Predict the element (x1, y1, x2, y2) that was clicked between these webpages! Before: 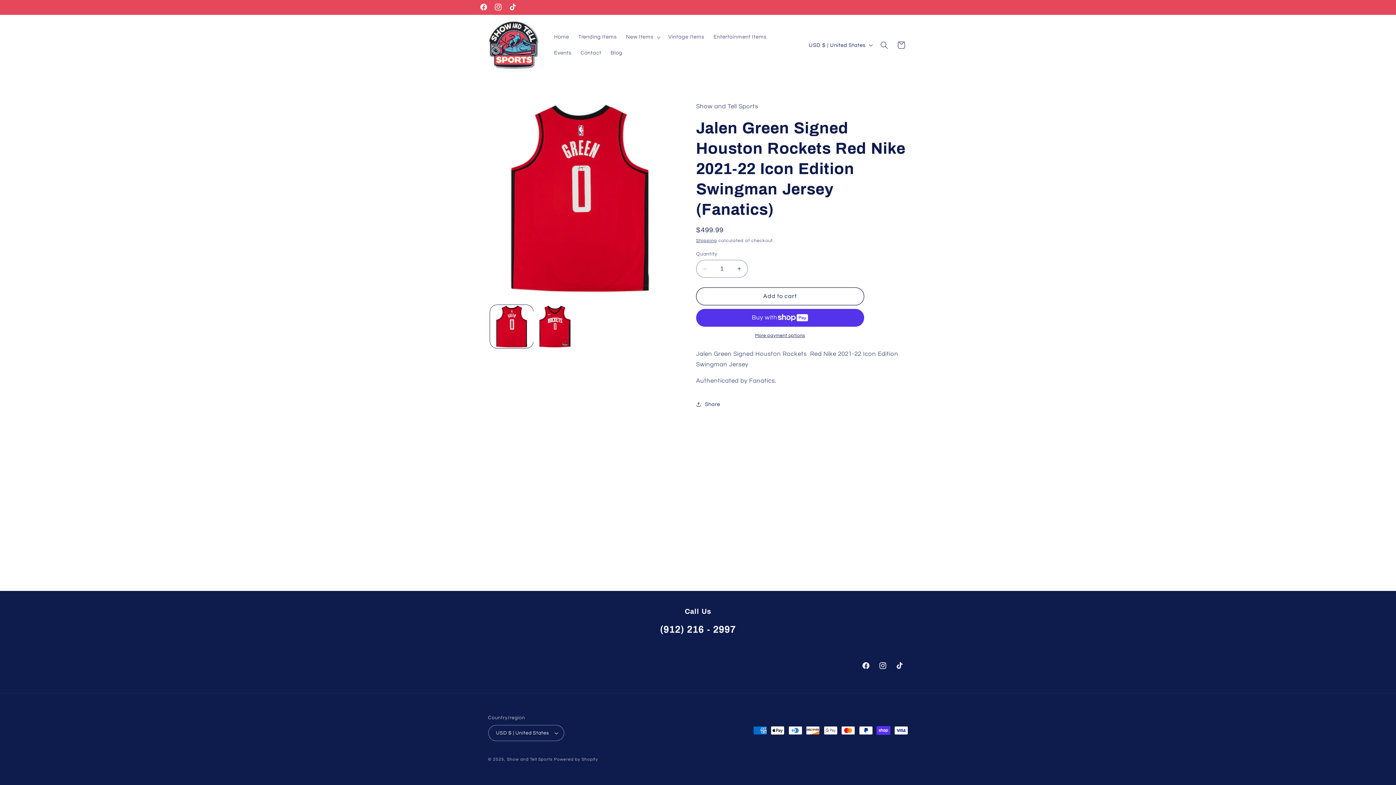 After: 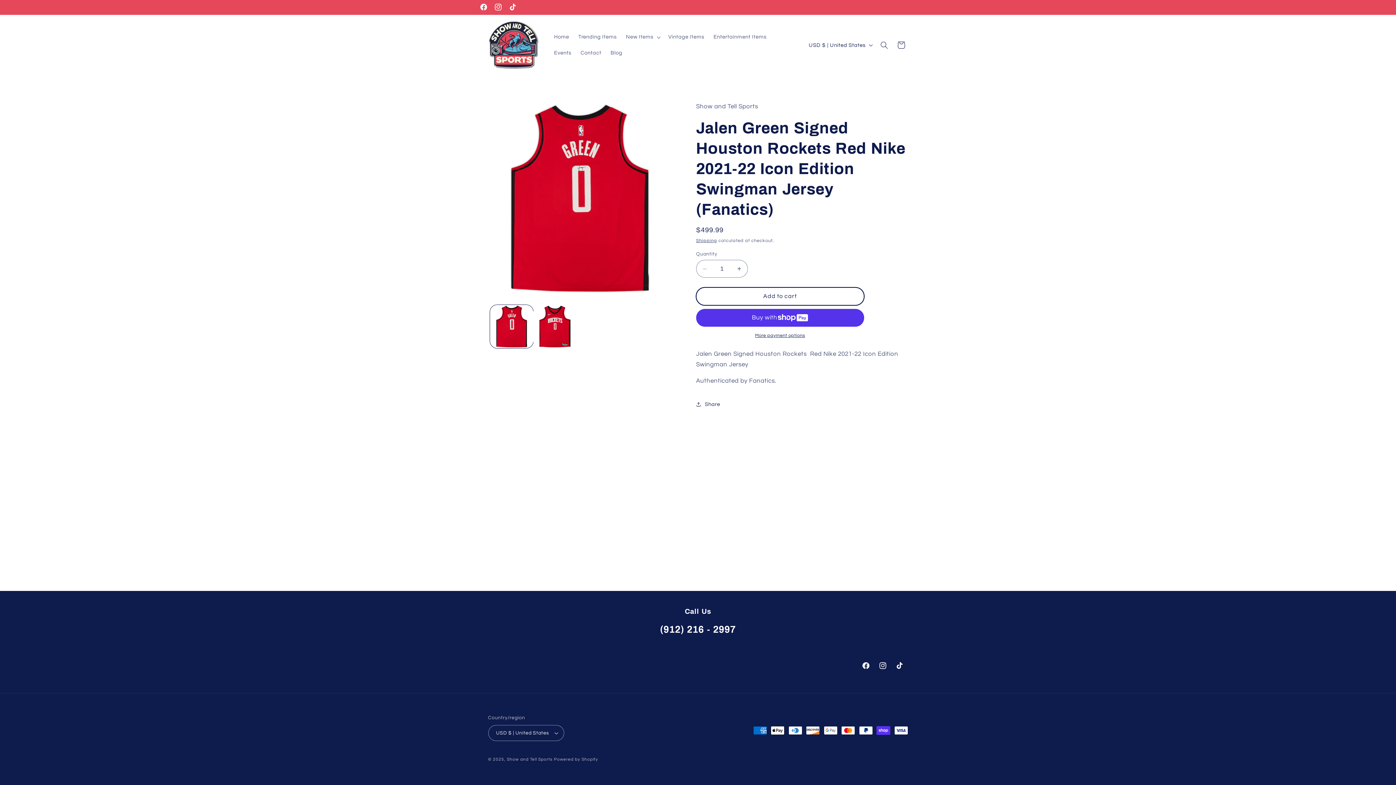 Action: label: Add to cart bbox: (696, 287, 864, 305)